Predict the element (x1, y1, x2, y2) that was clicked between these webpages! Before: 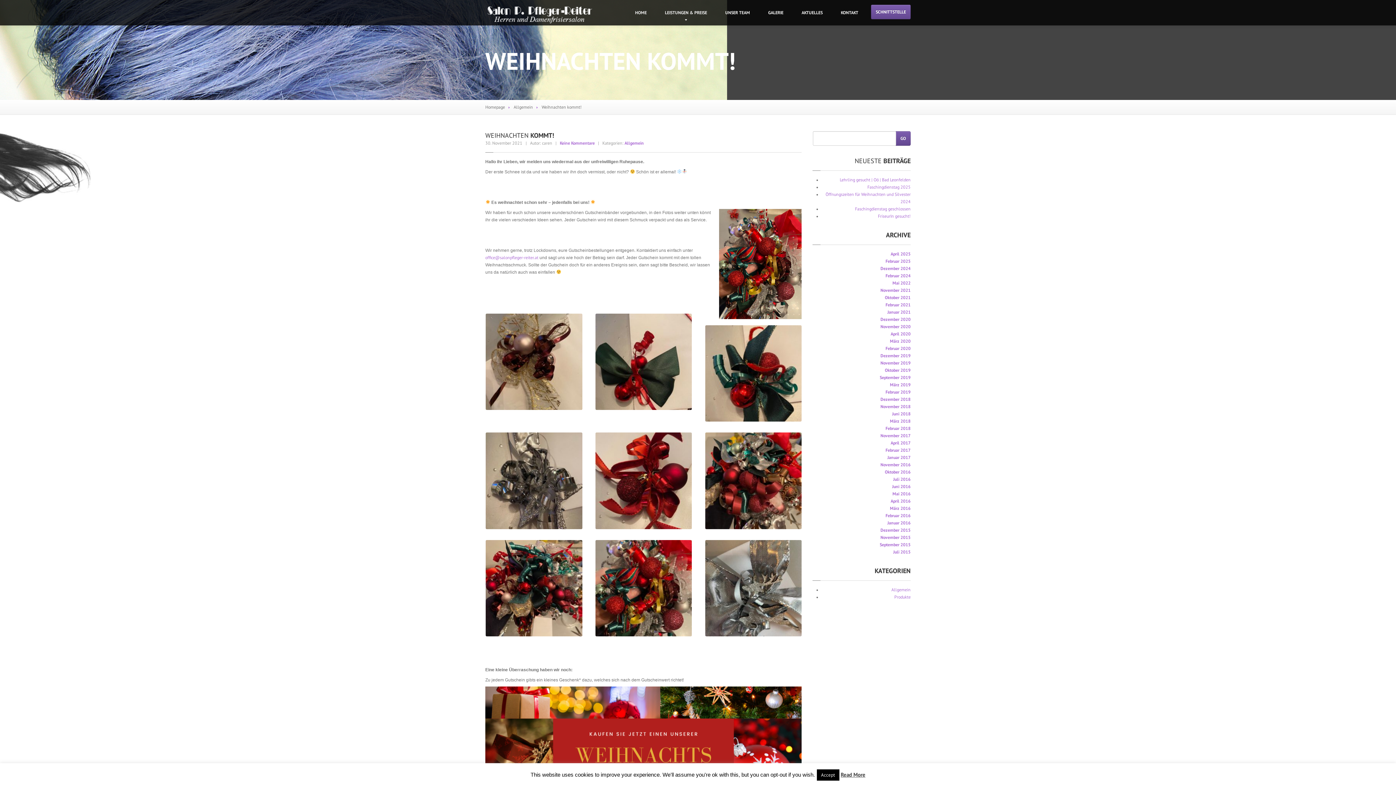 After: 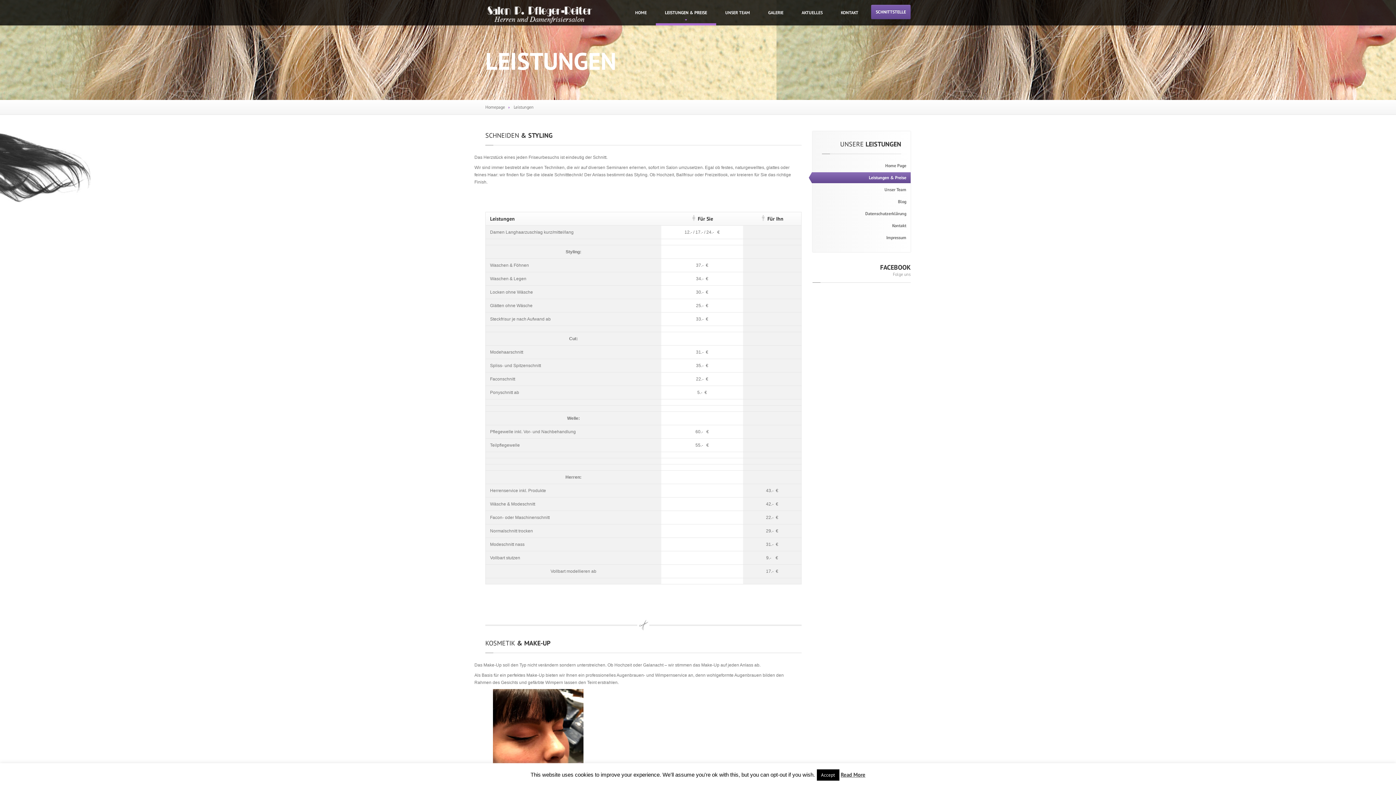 Action: bbox: (656, 0, 716, 25) label: LEISTUNGEN & PREISE